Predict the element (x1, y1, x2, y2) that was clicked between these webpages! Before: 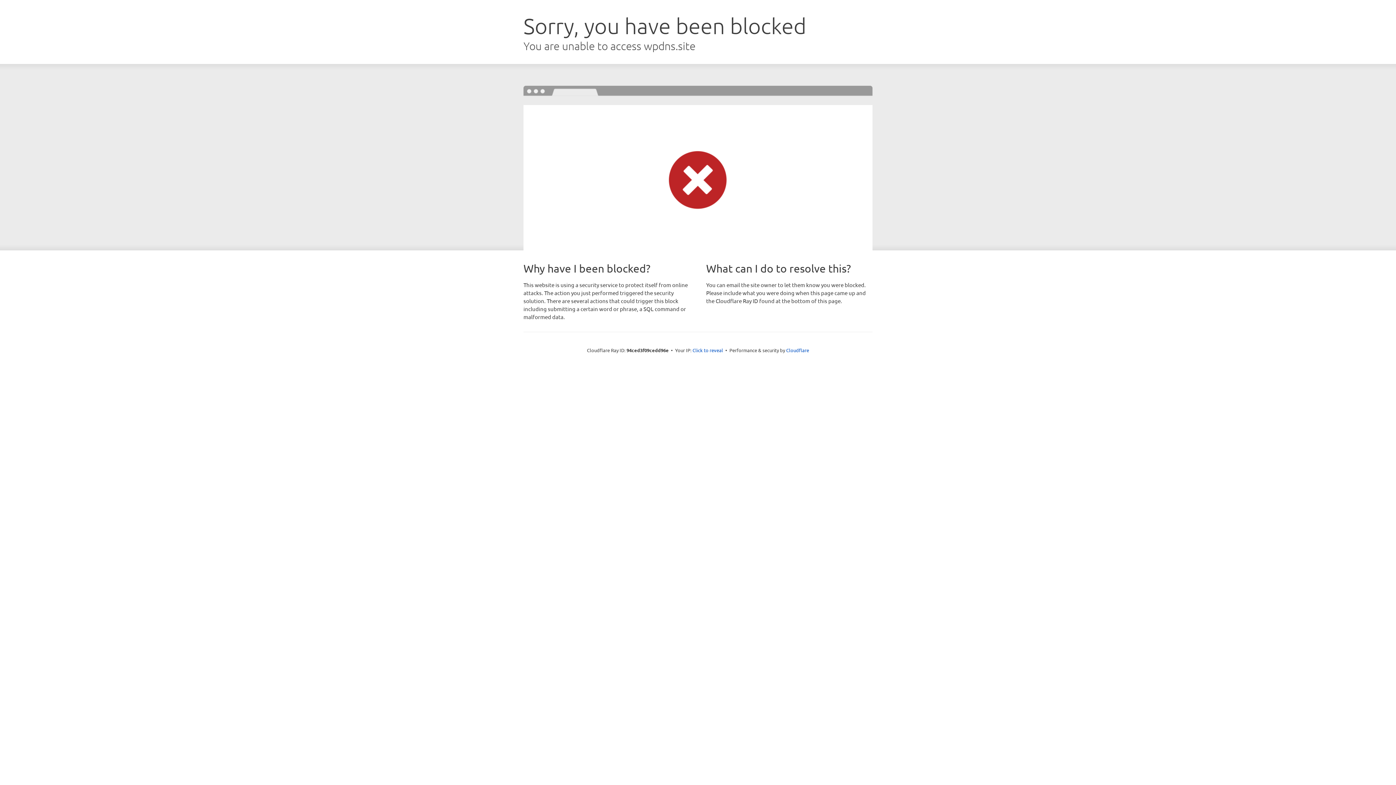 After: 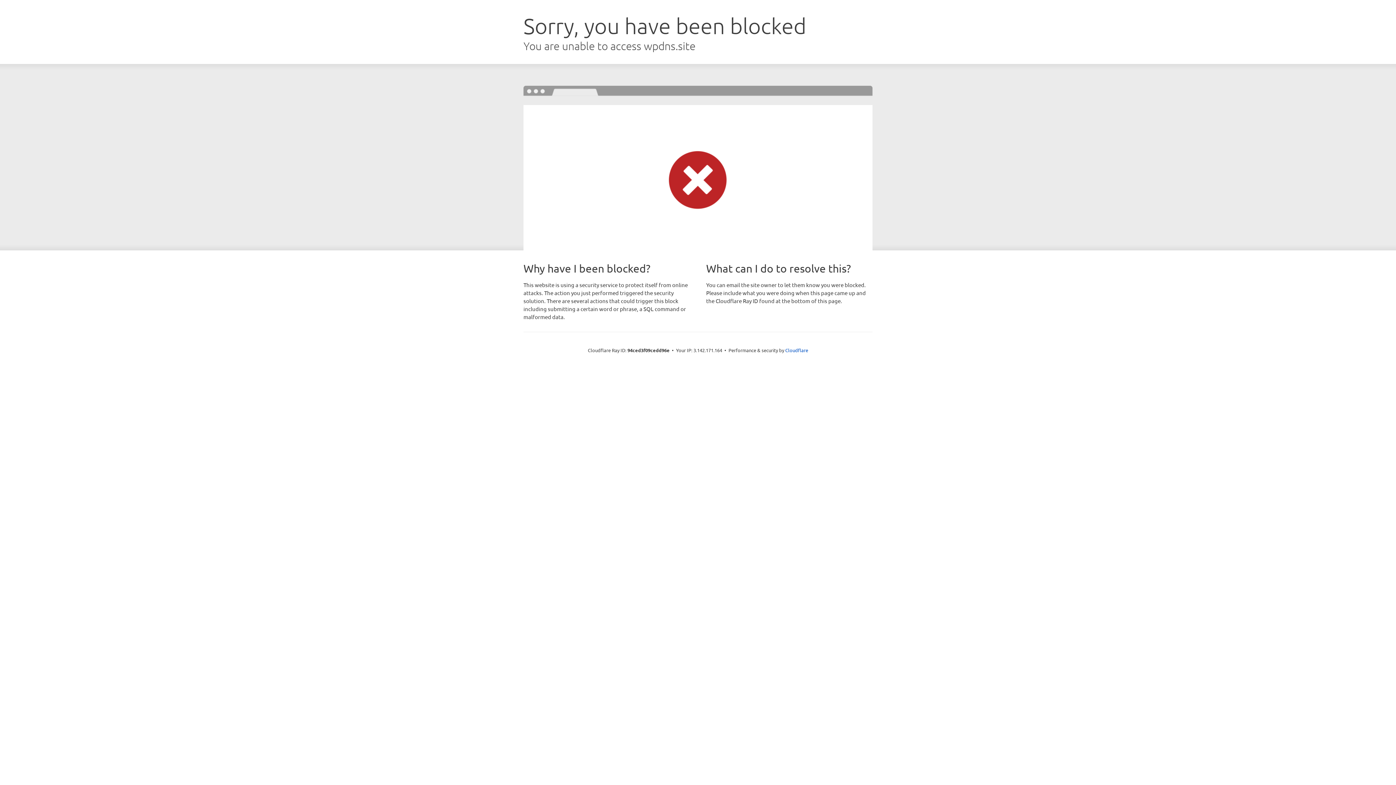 Action: label: Click to reveal bbox: (692, 346, 723, 353)